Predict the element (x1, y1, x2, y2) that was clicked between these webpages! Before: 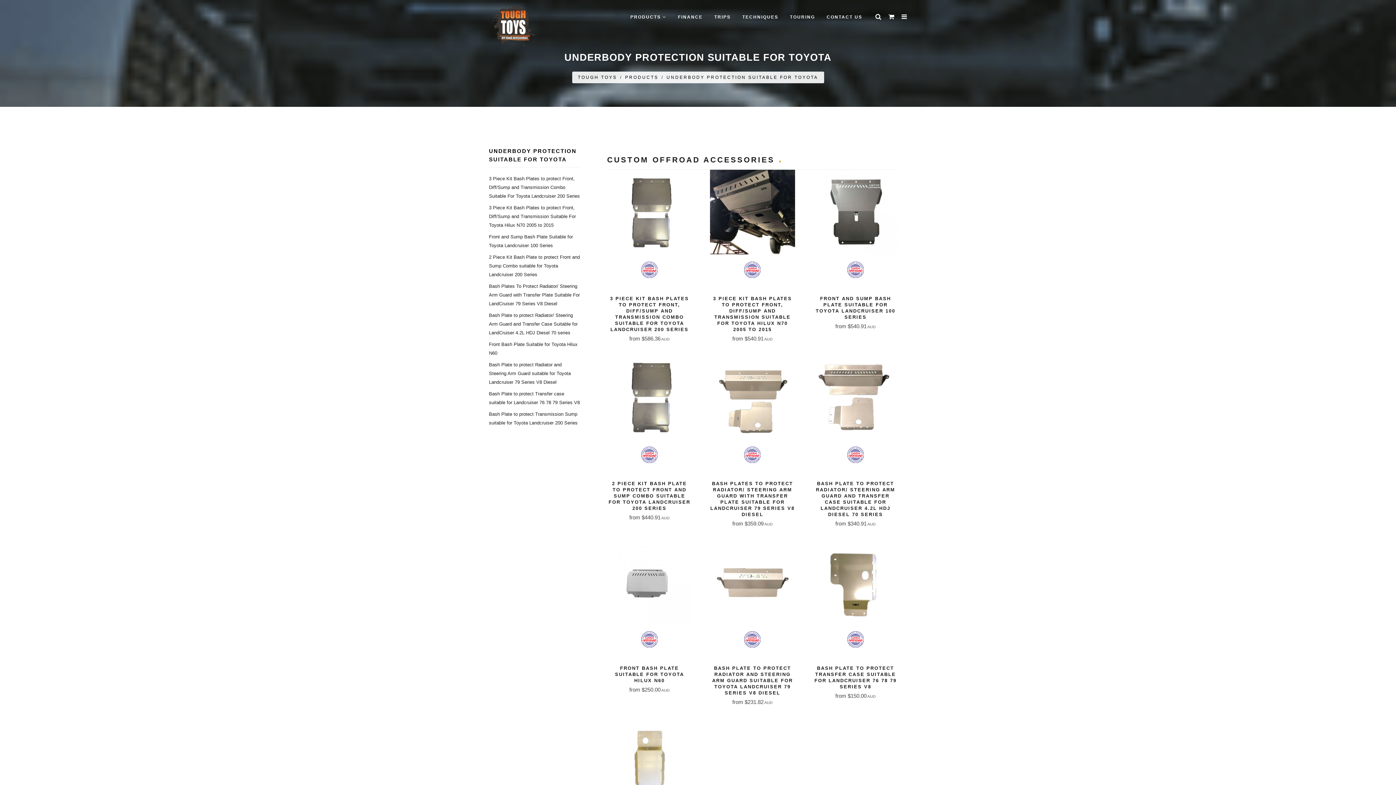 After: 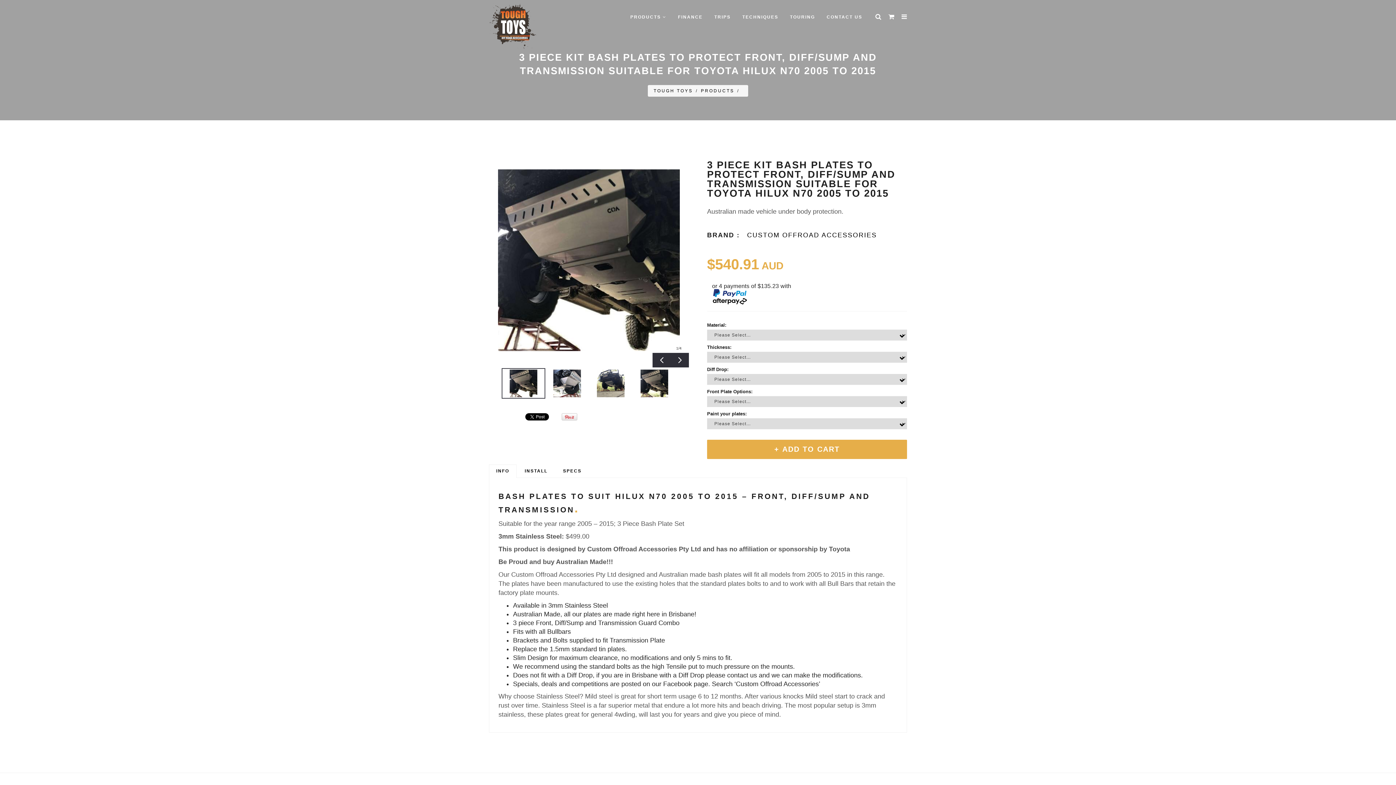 Action: bbox: (710, 169, 795, 254)